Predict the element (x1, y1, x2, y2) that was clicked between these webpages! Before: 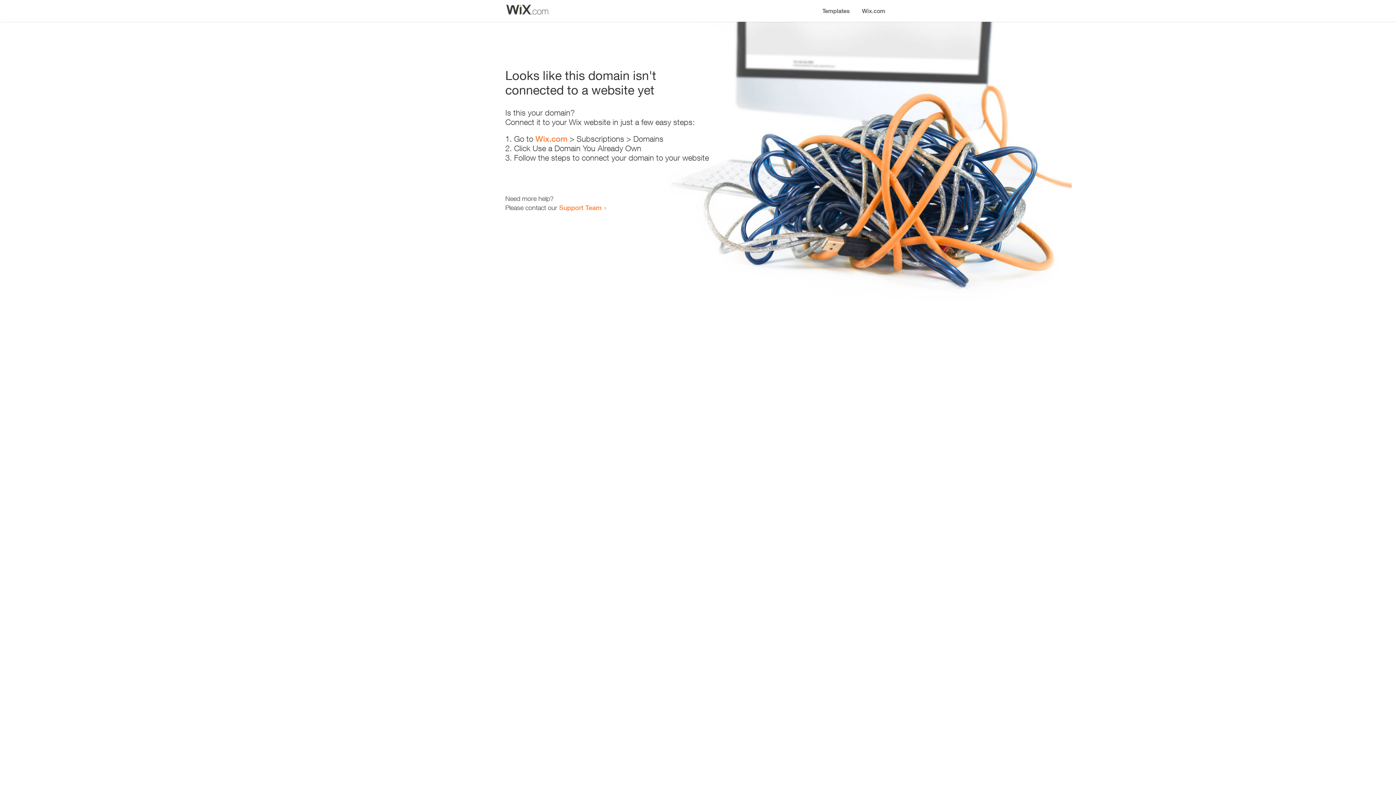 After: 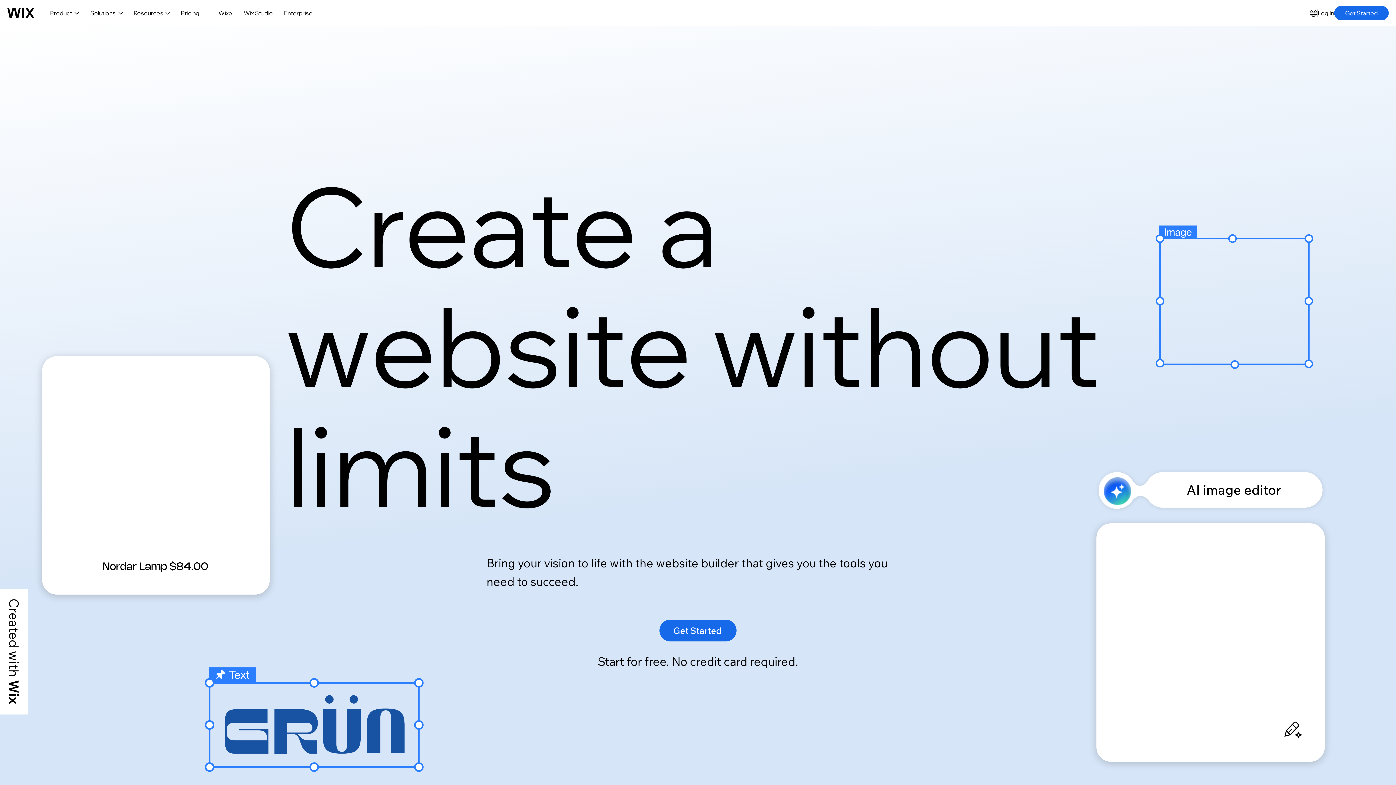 Action: label: Wix.com bbox: (856, 0, 890, 14)